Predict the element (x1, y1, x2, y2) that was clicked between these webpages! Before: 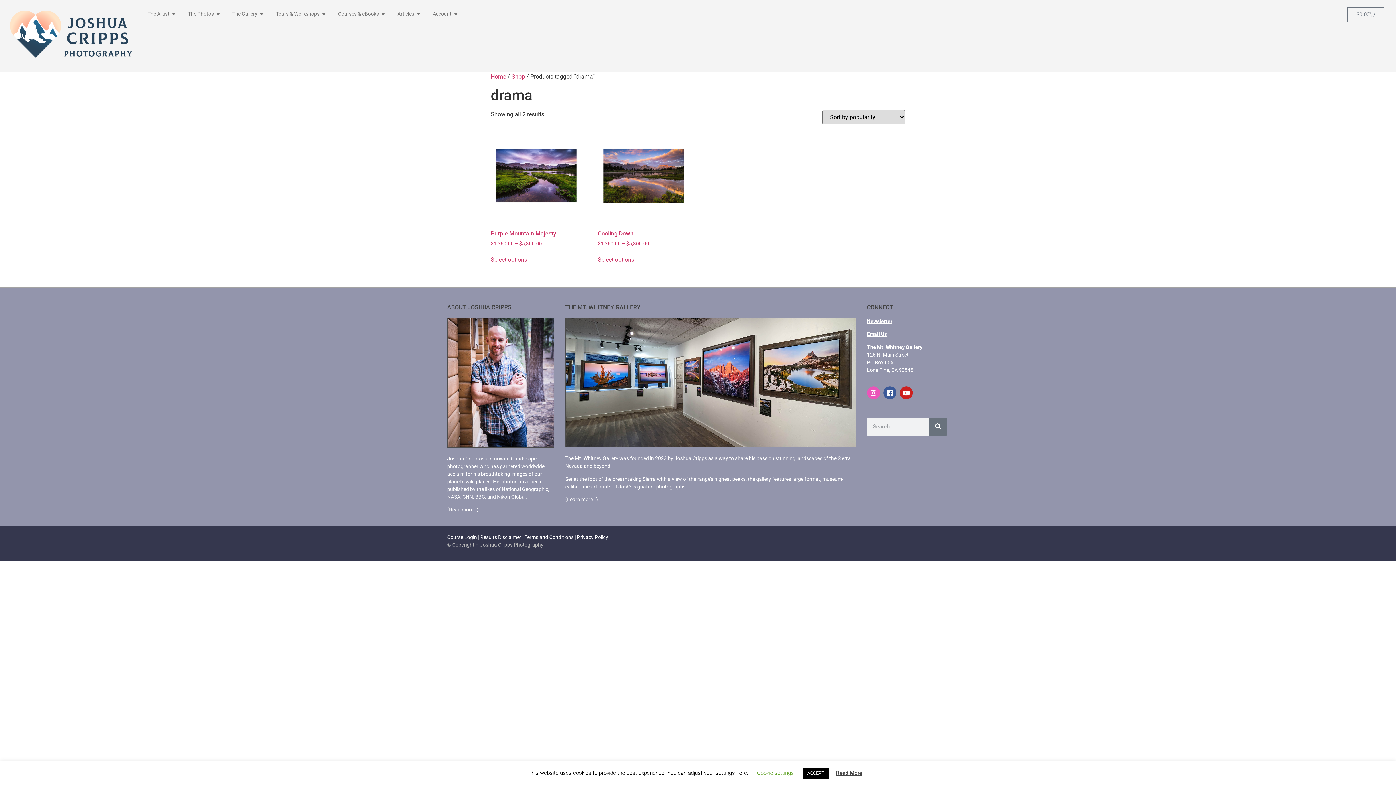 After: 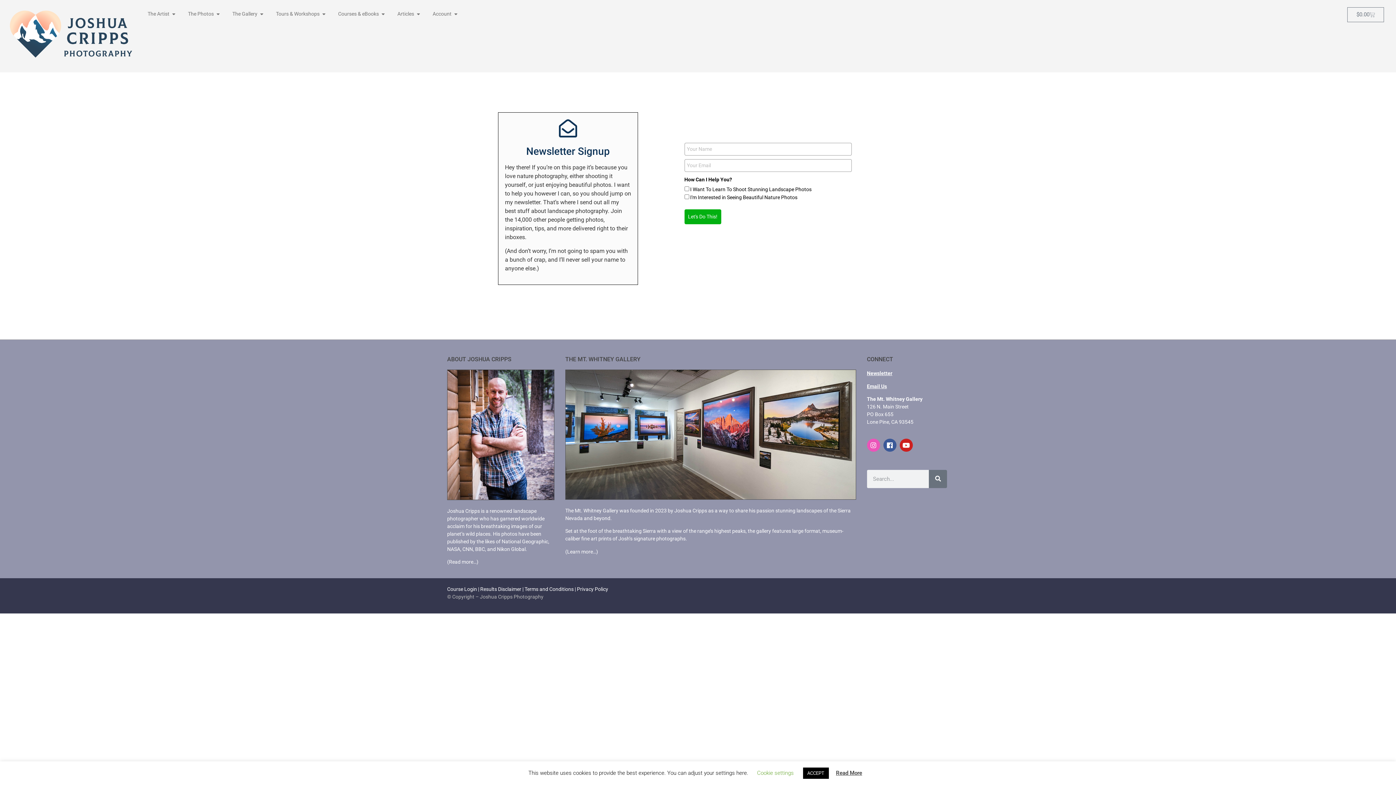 Action: label: Newsletter bbox: (867, 318, 892, 324)